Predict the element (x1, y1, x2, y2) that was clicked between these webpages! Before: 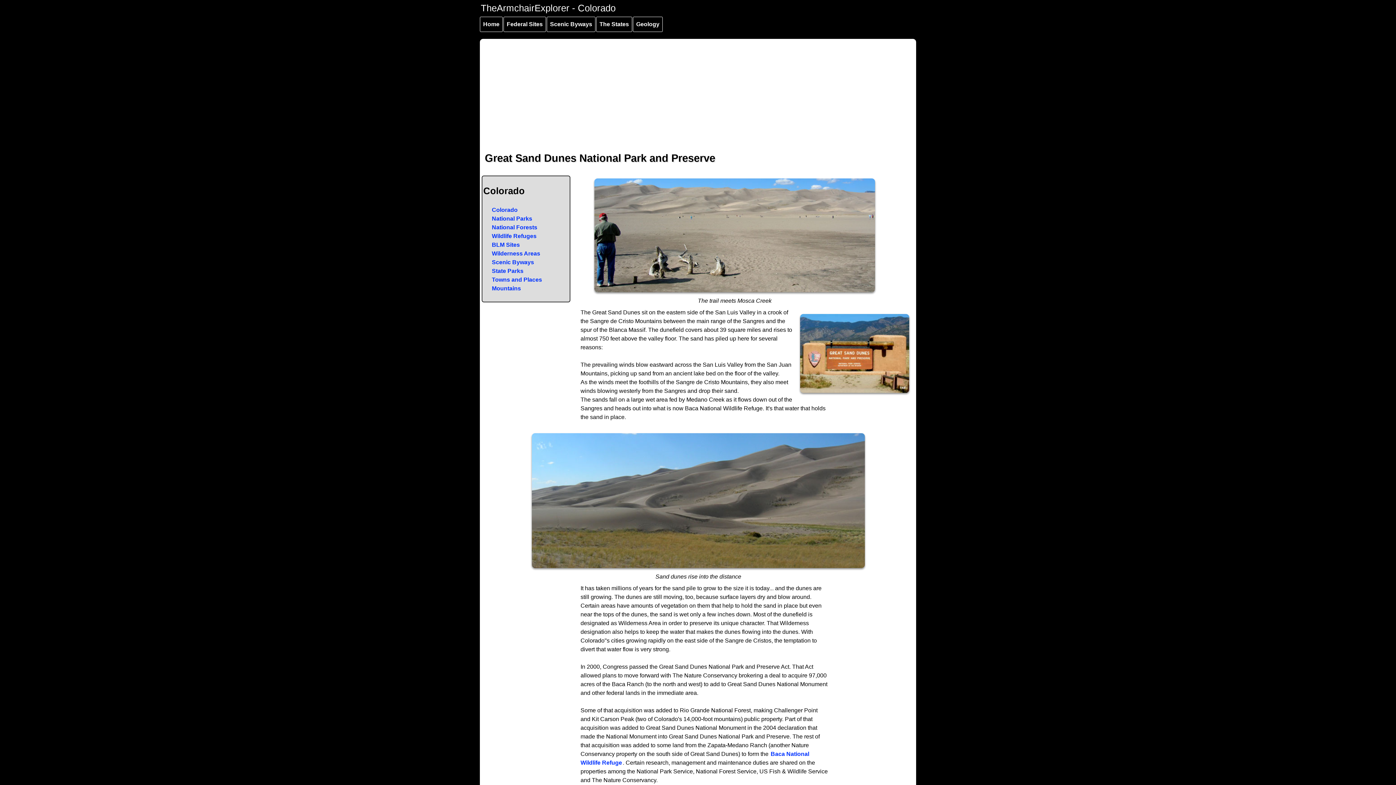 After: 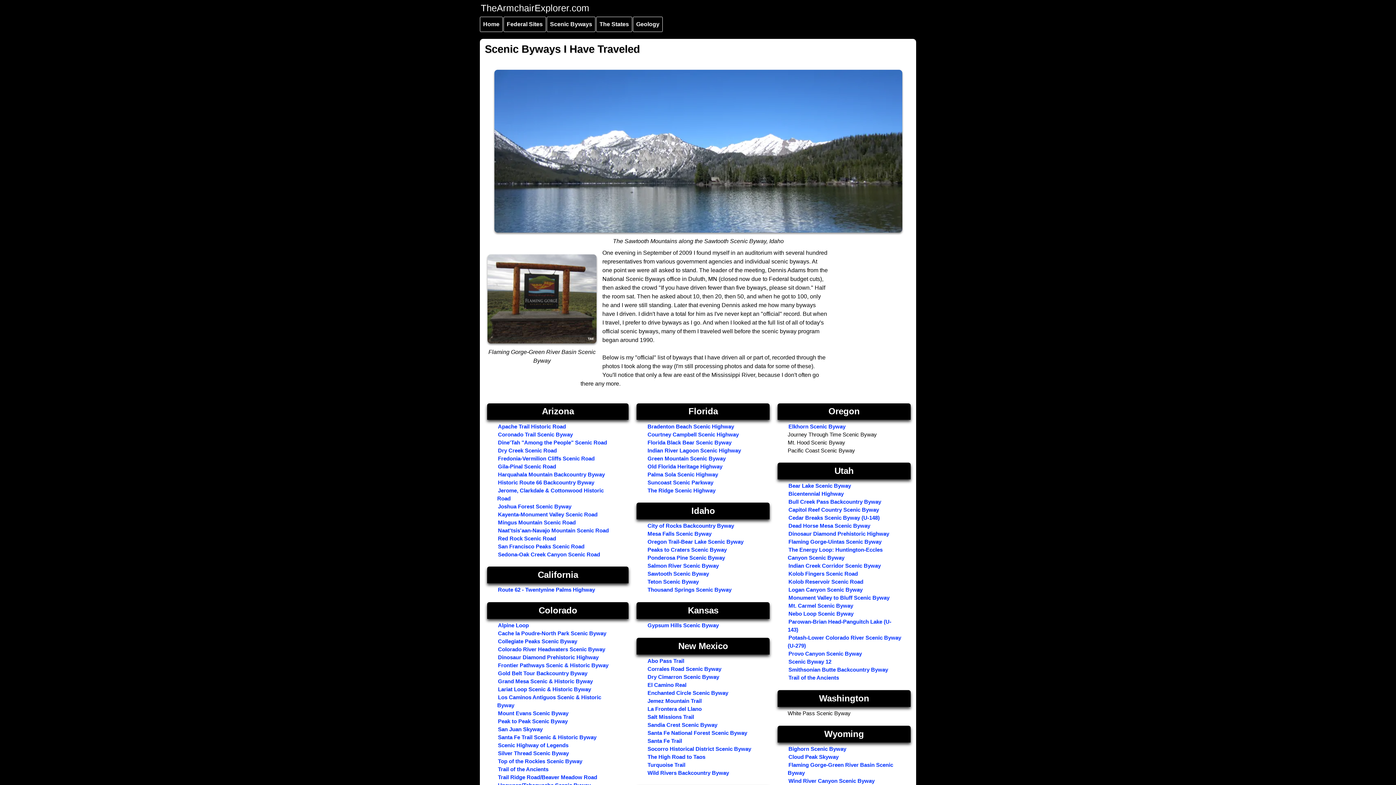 Action: bbox: (546, 16, 595, 32) label: Scenic Byways